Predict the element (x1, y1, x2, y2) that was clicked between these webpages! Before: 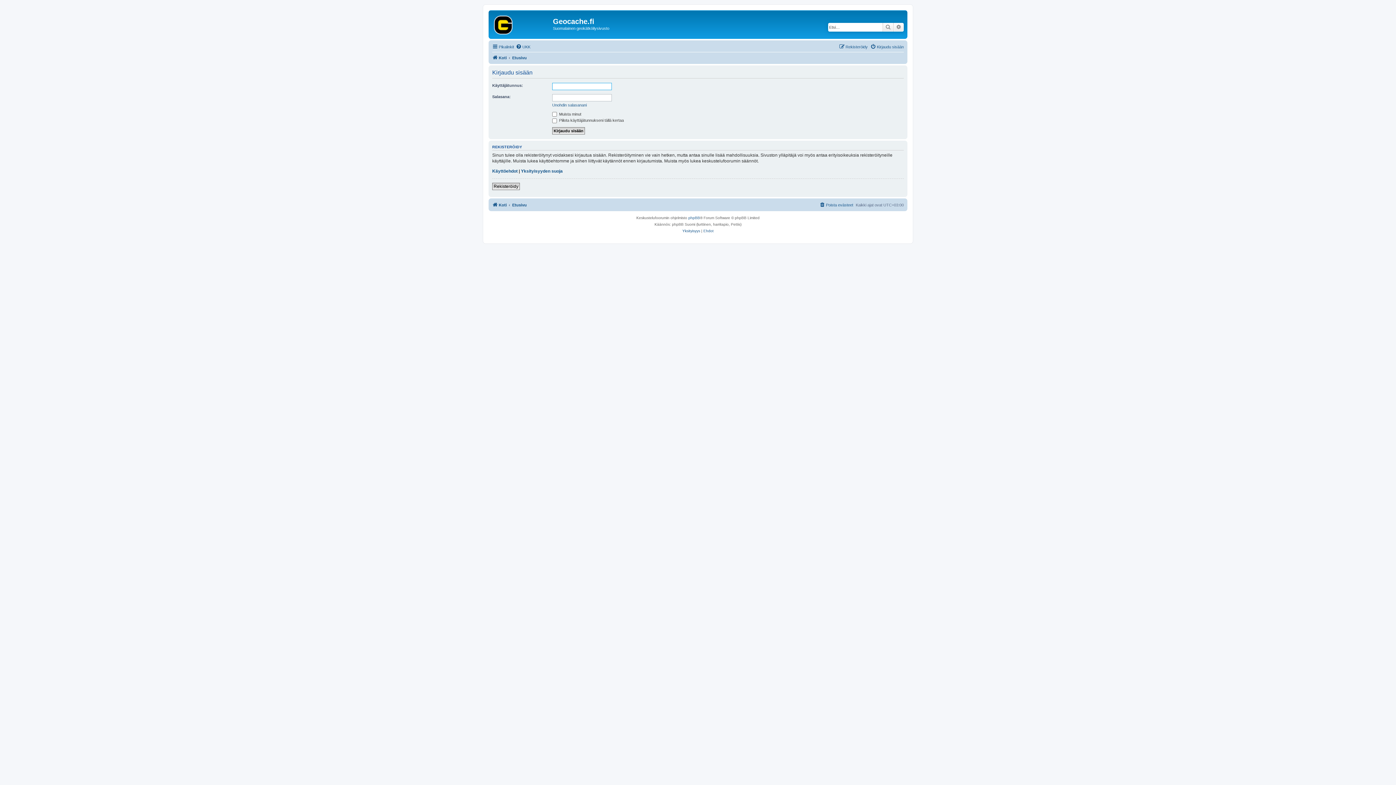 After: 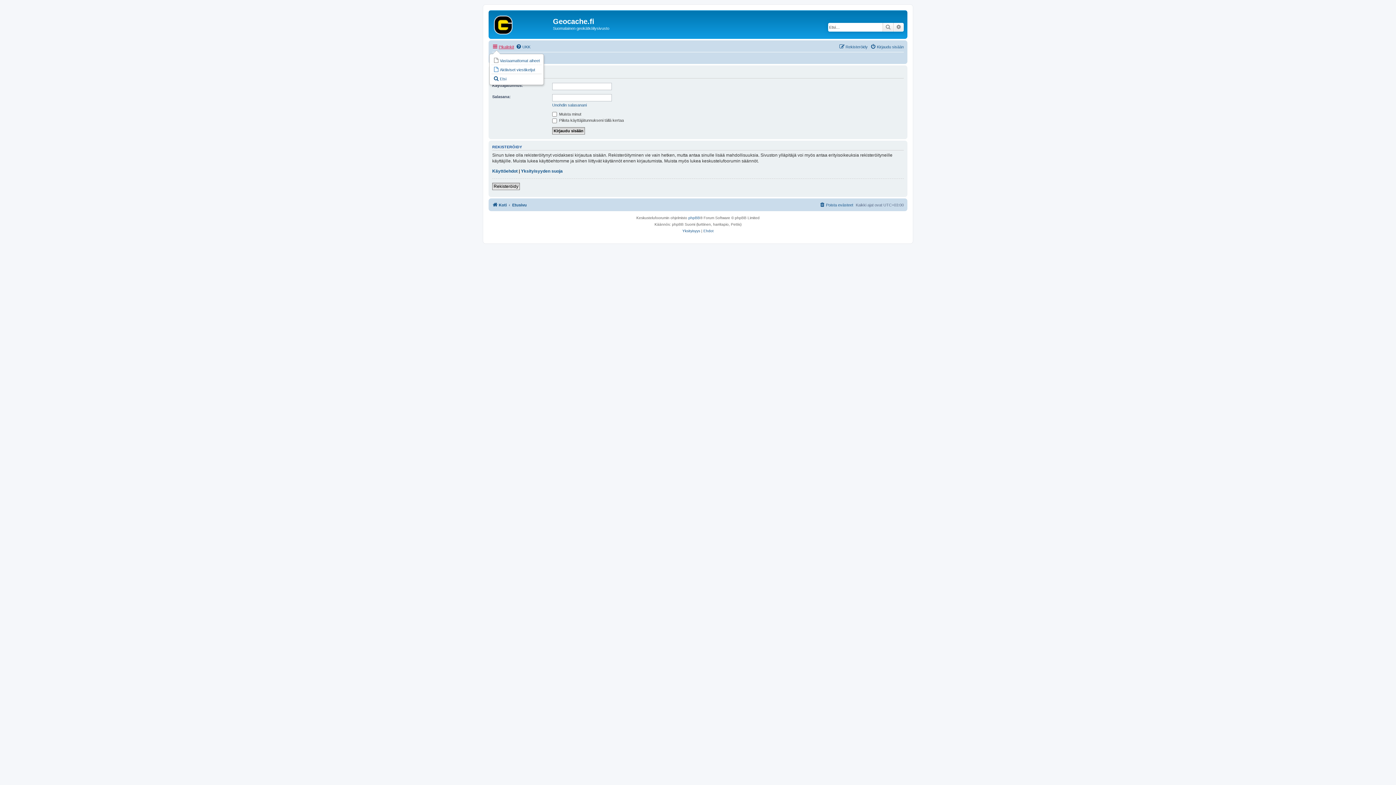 Action: label: Pikalinkit bbox: (492, 42, 514, 51)